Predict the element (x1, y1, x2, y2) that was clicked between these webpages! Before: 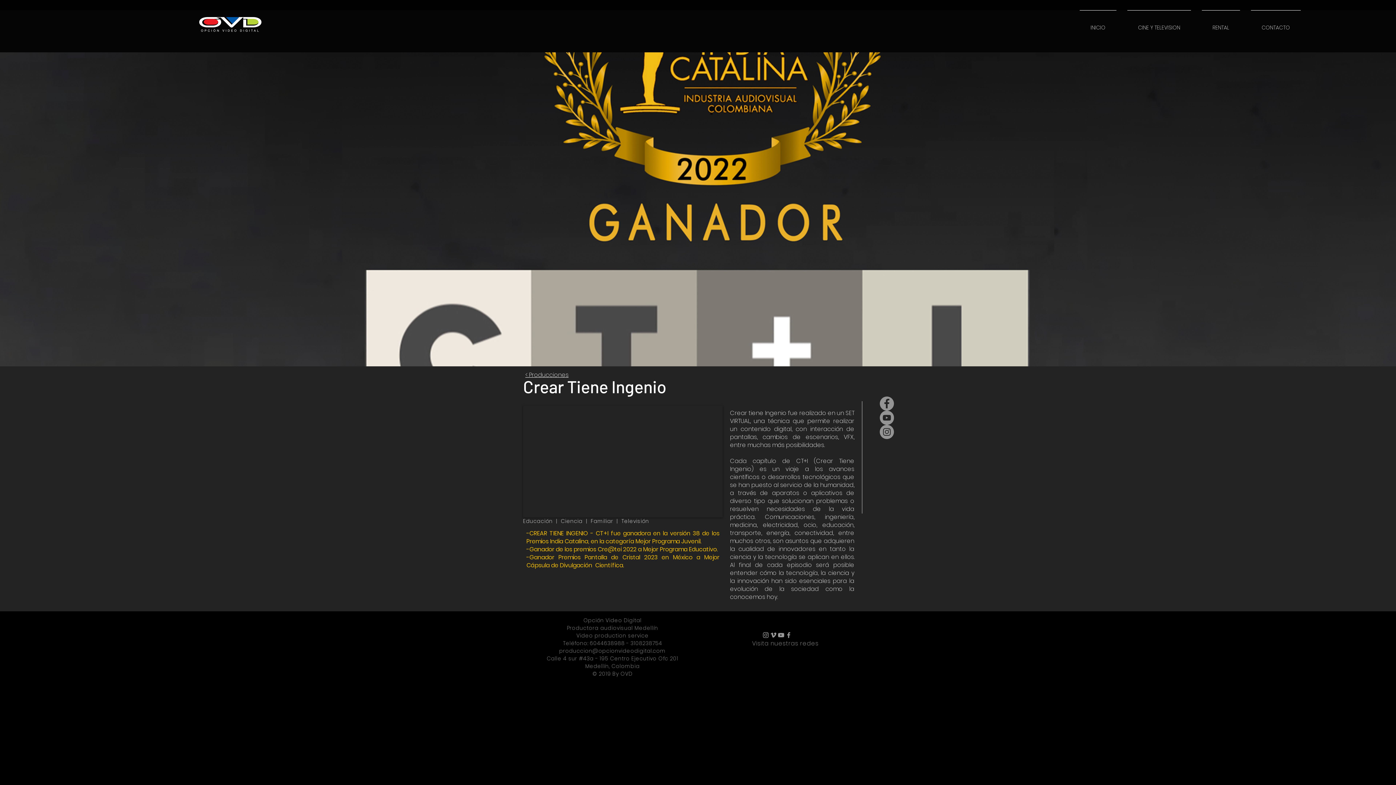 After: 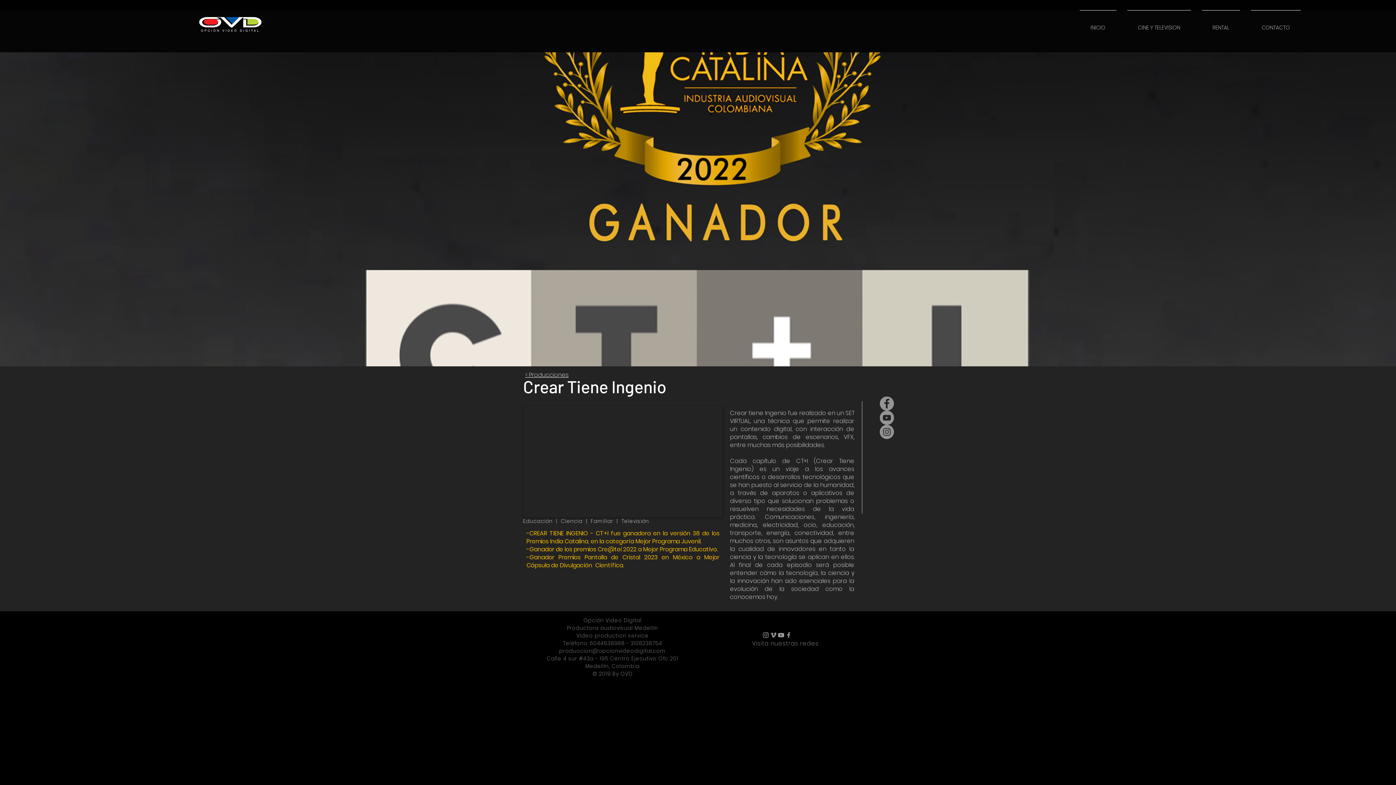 Action: label: Grey Instagram Icon bbox: (762, 631, 769, 639)